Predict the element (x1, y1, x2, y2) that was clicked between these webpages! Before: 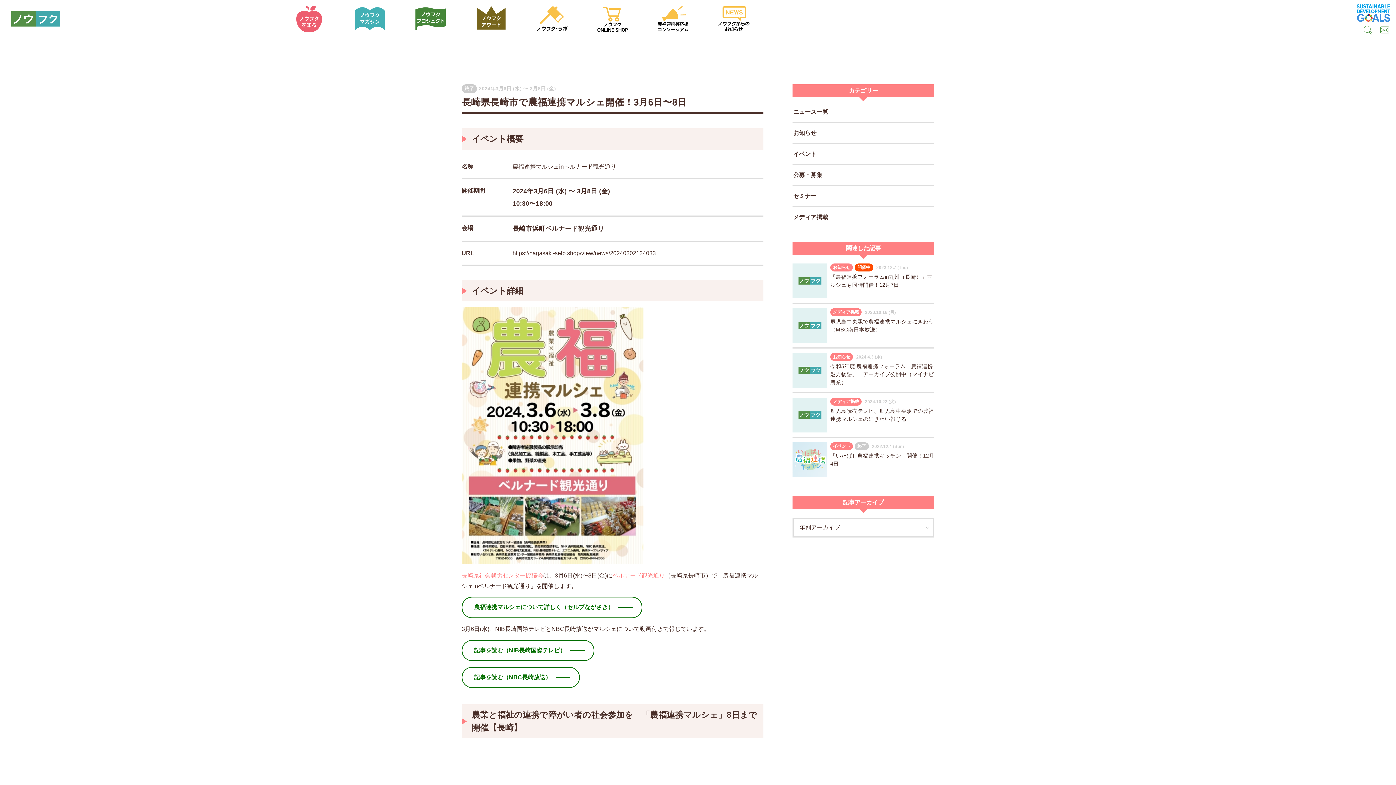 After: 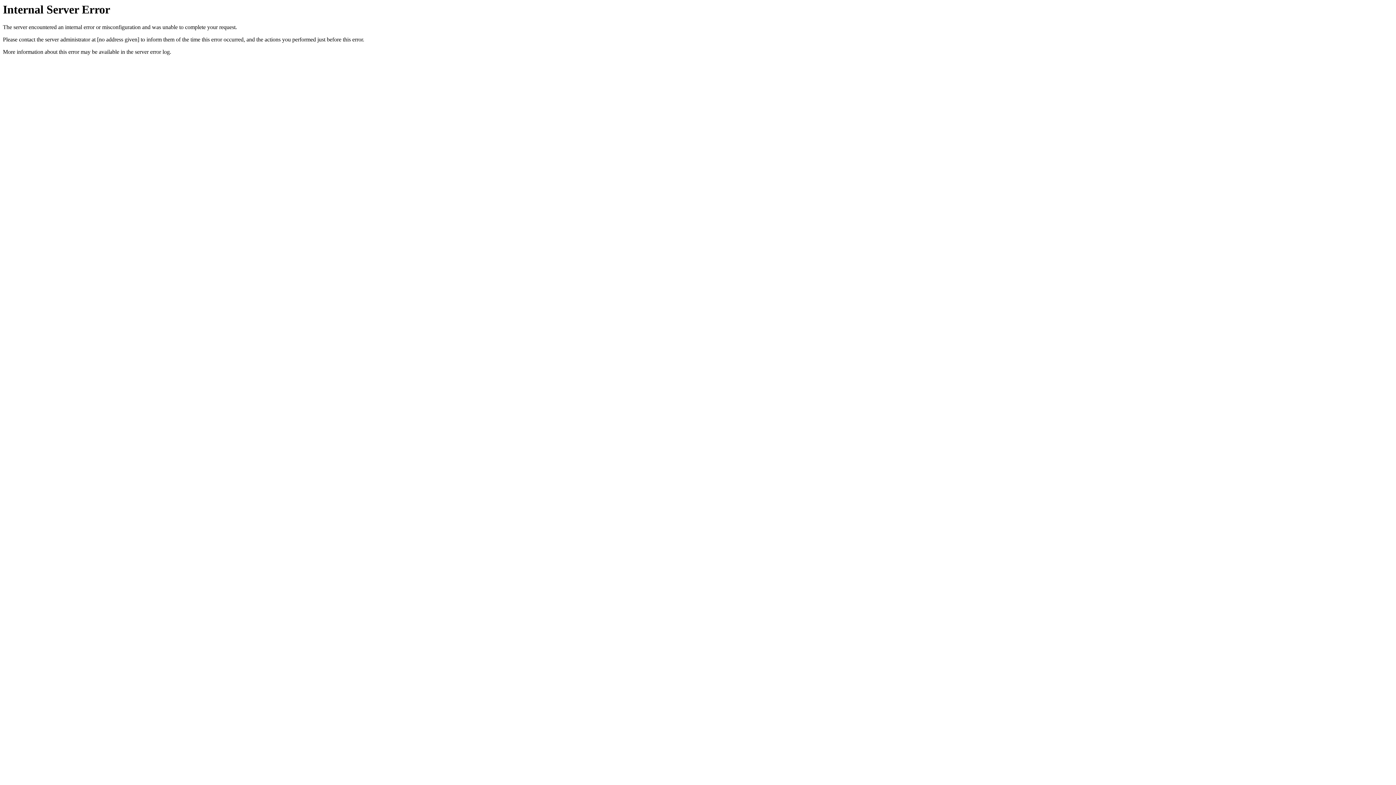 Action: label: 農福連携マルシェについて詳しく（セルプながさき） bbox: (461, 597, 642, 618)